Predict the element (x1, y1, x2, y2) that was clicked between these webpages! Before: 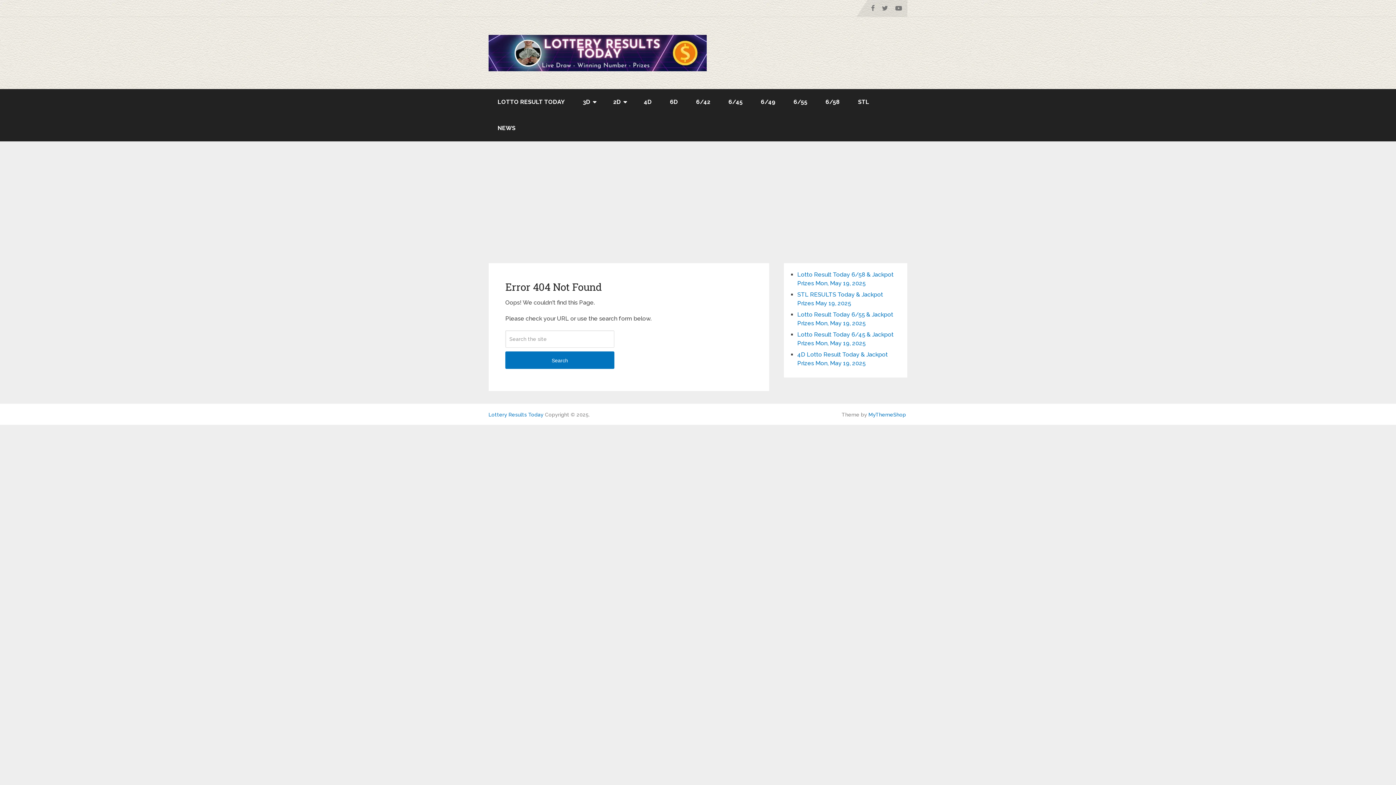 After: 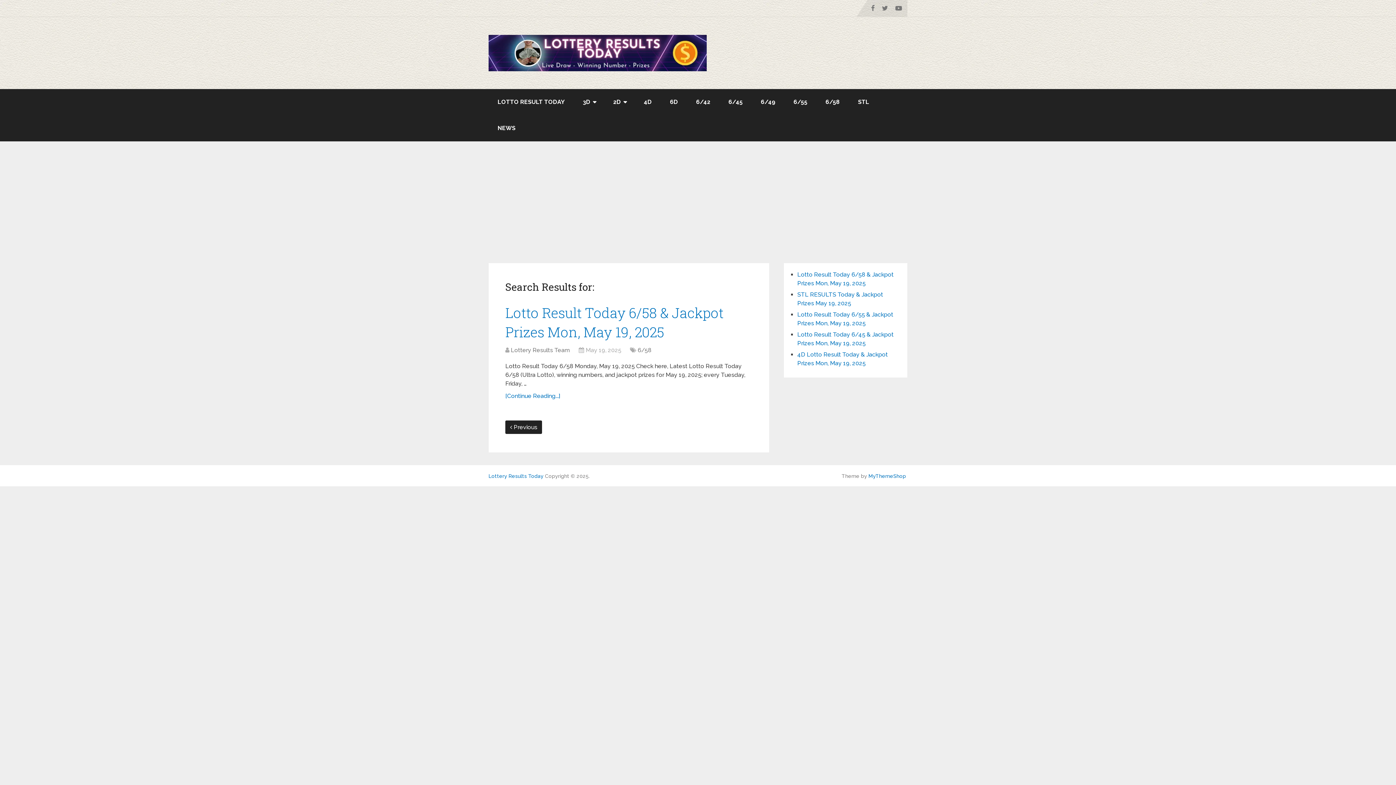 Action: bbox: (505, 351, 614, 369) label: Search